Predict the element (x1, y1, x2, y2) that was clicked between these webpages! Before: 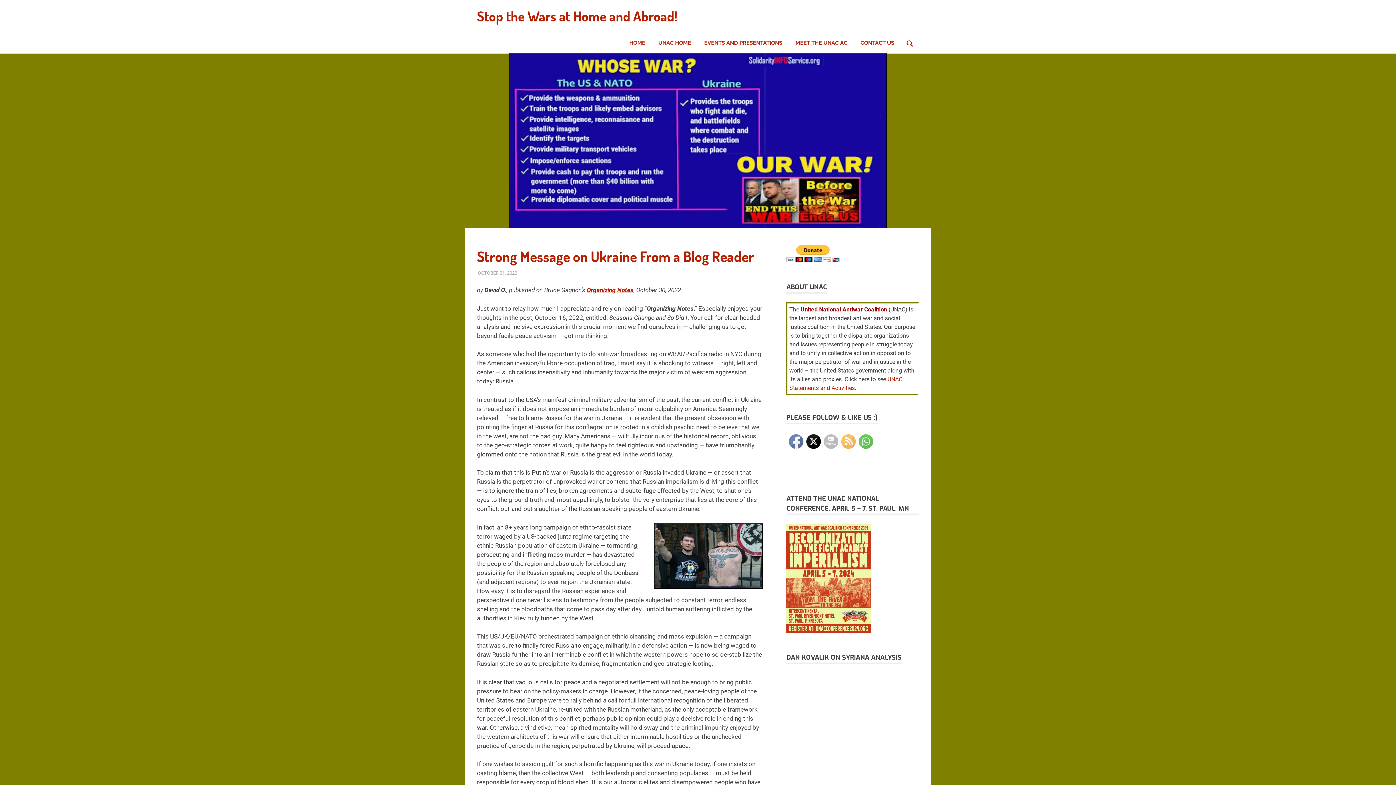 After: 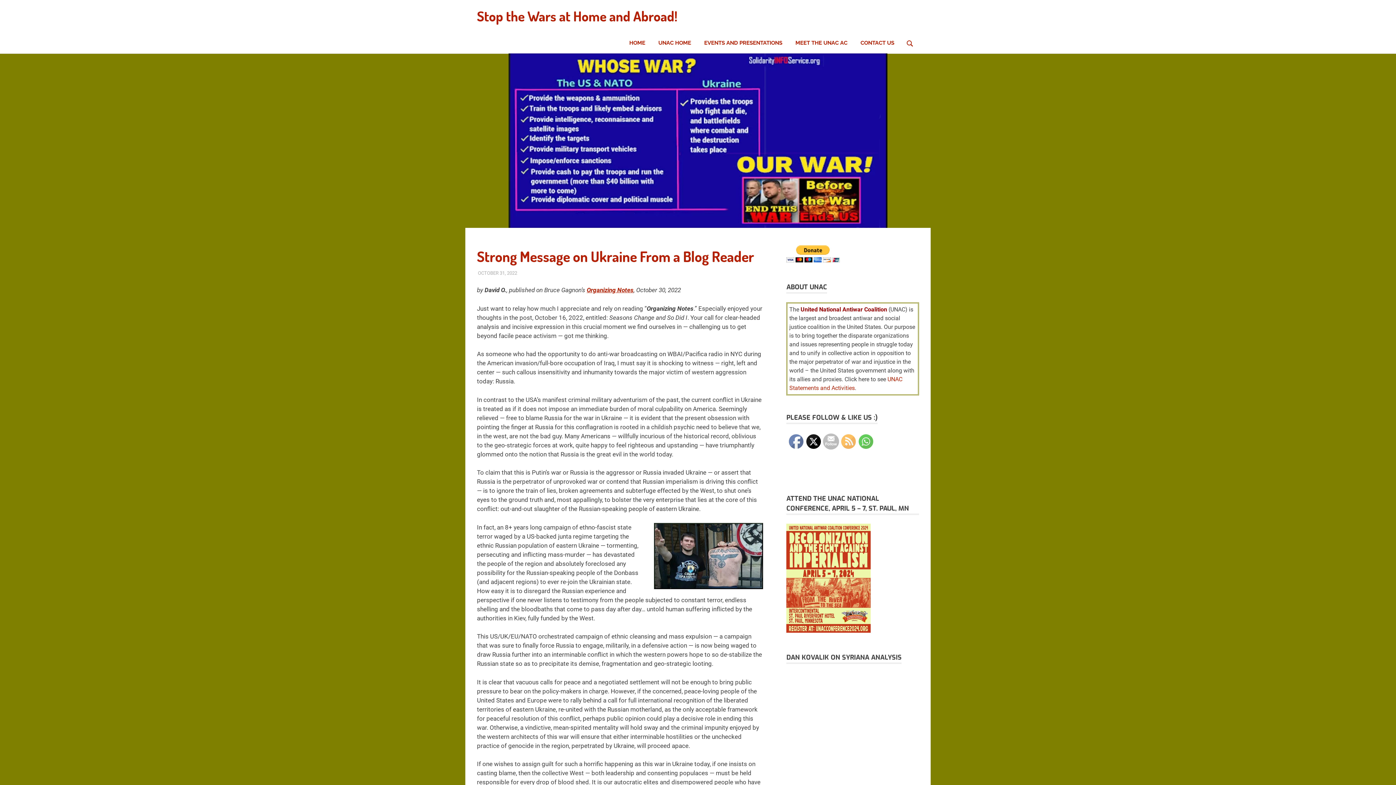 Action: bbox: (824, 434, 838, 449)